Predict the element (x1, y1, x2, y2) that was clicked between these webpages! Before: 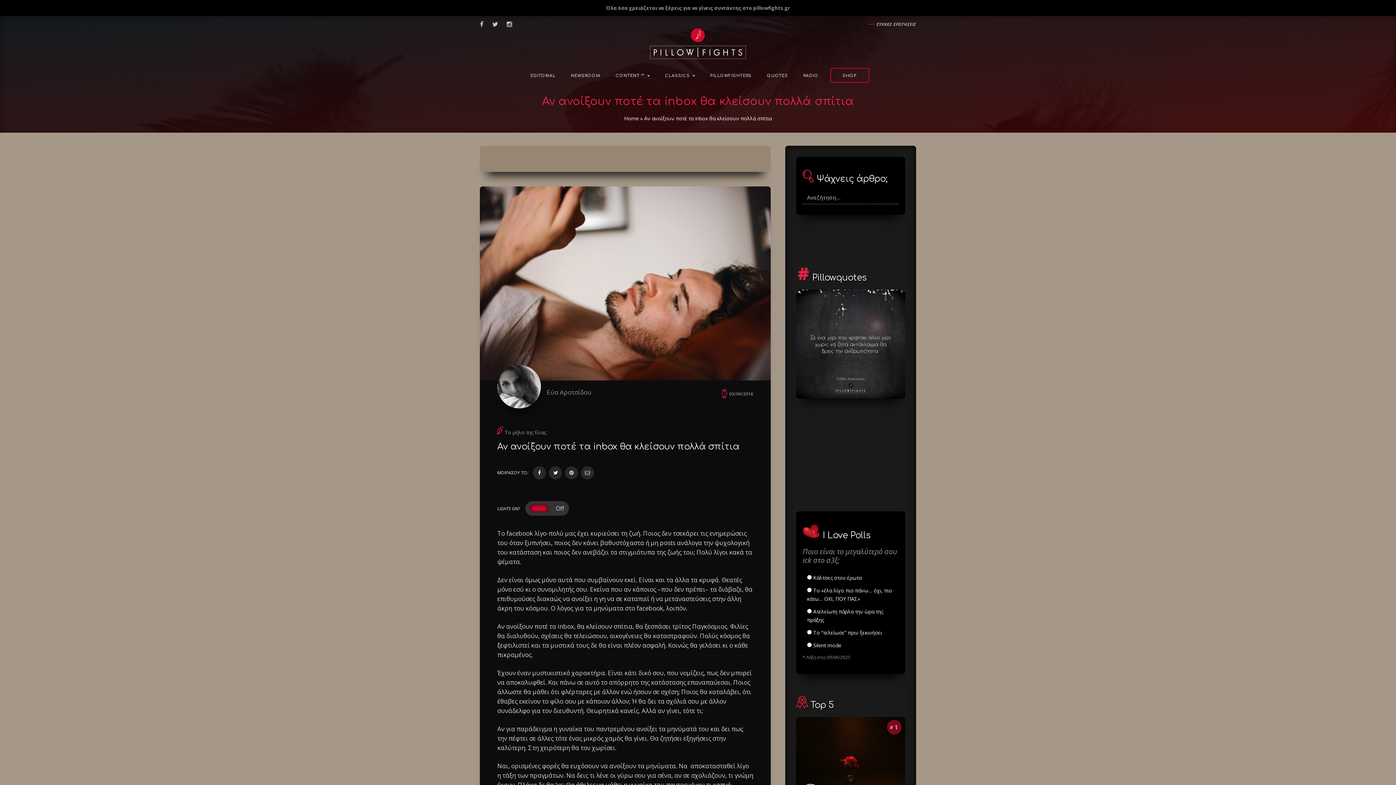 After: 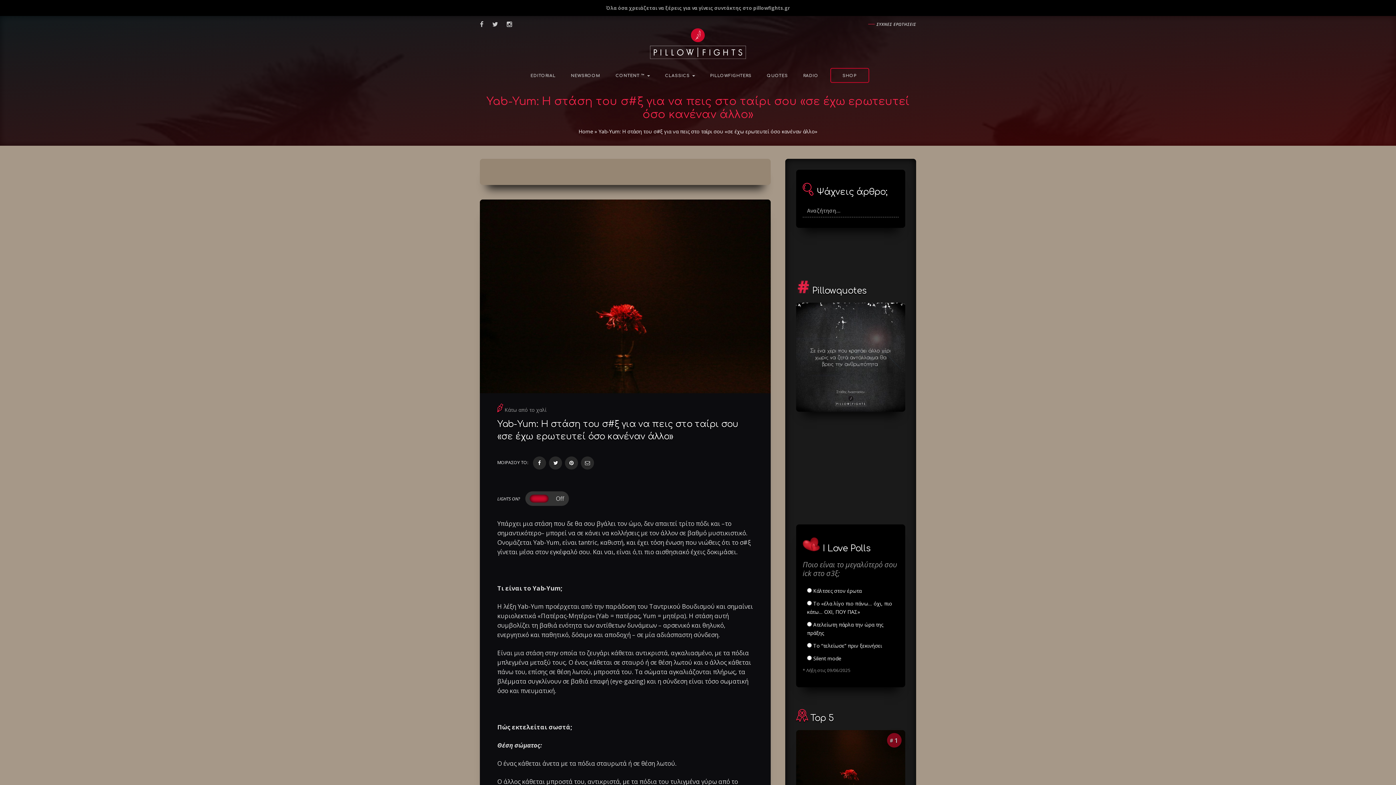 Action: bbox: (796, 749, 905, 756)